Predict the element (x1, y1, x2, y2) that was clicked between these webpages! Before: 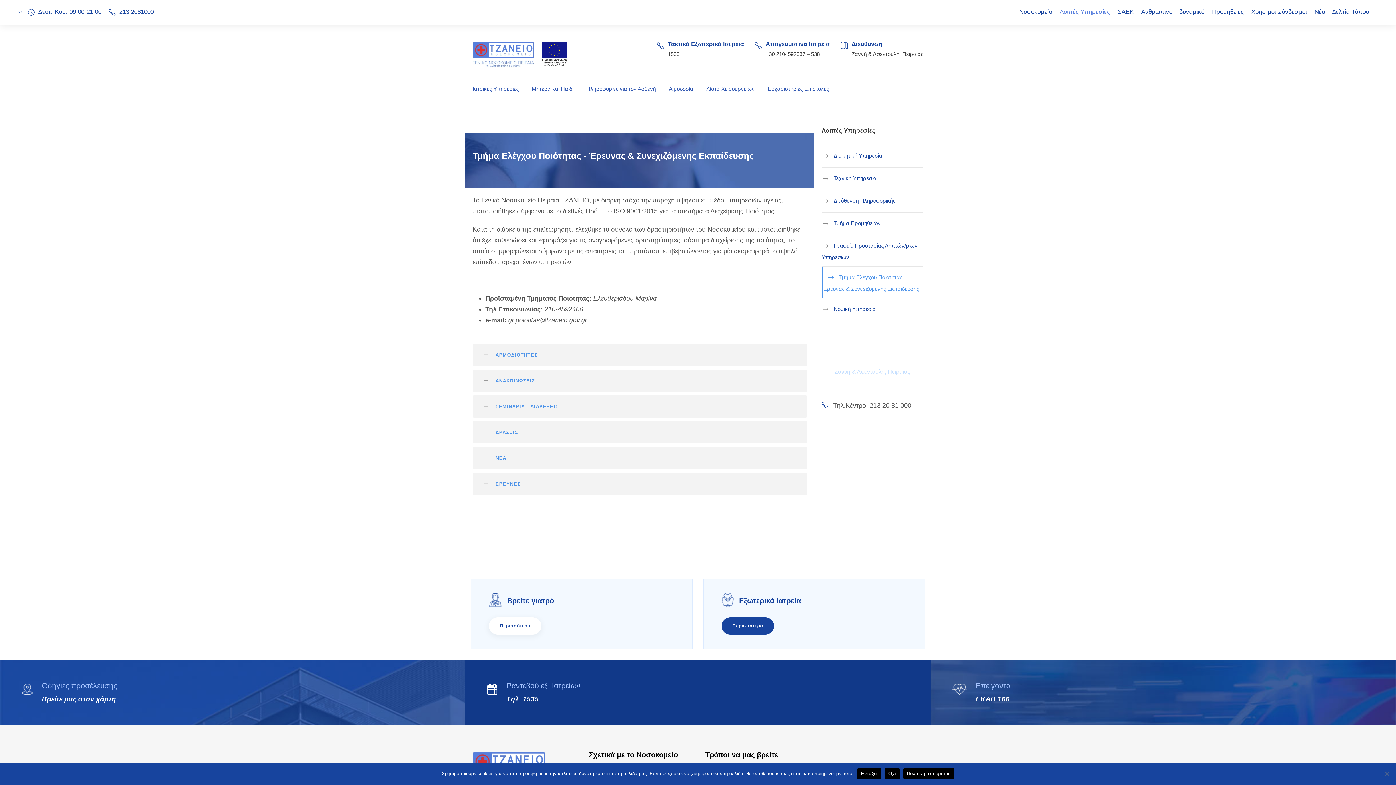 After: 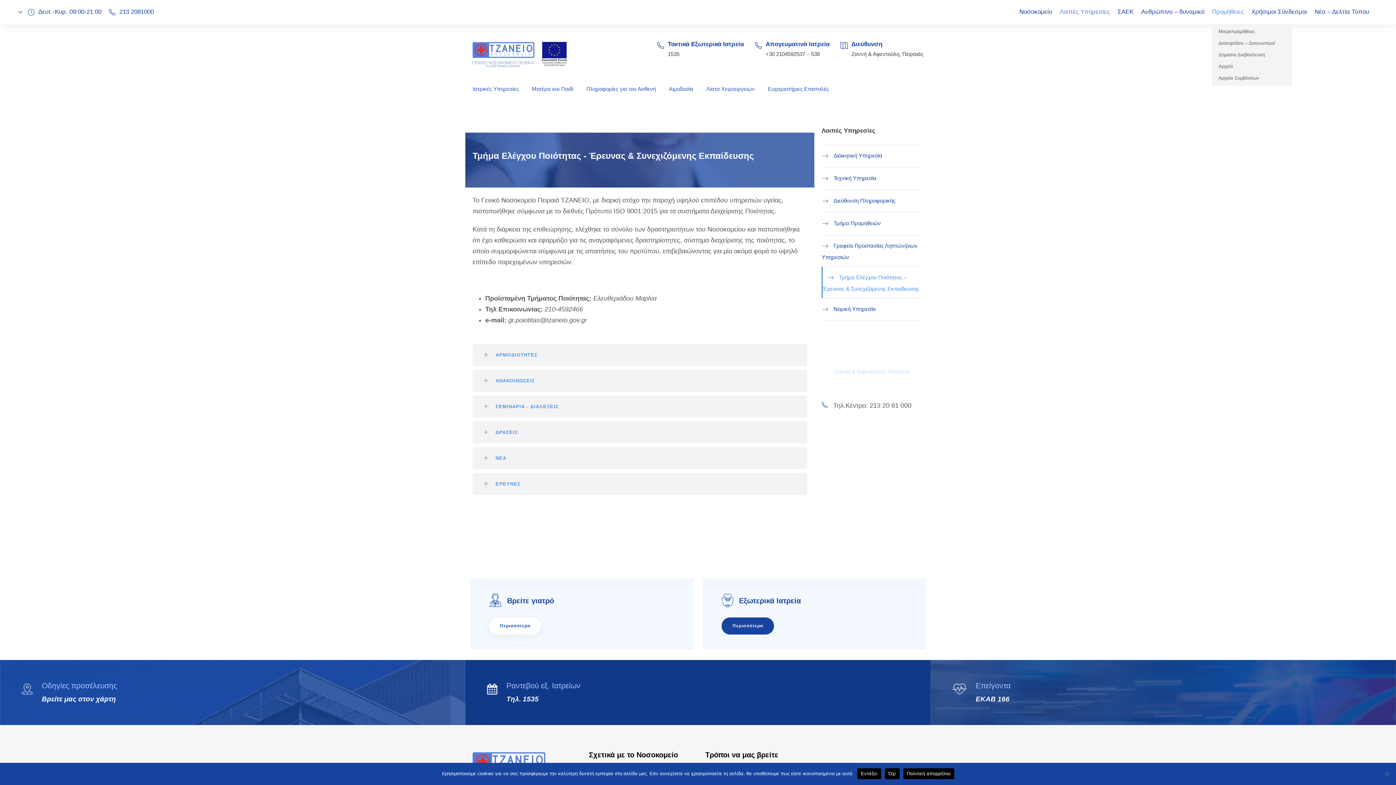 Action: bbox: (1212, 8, 1244, 22) label: Προμήθειες